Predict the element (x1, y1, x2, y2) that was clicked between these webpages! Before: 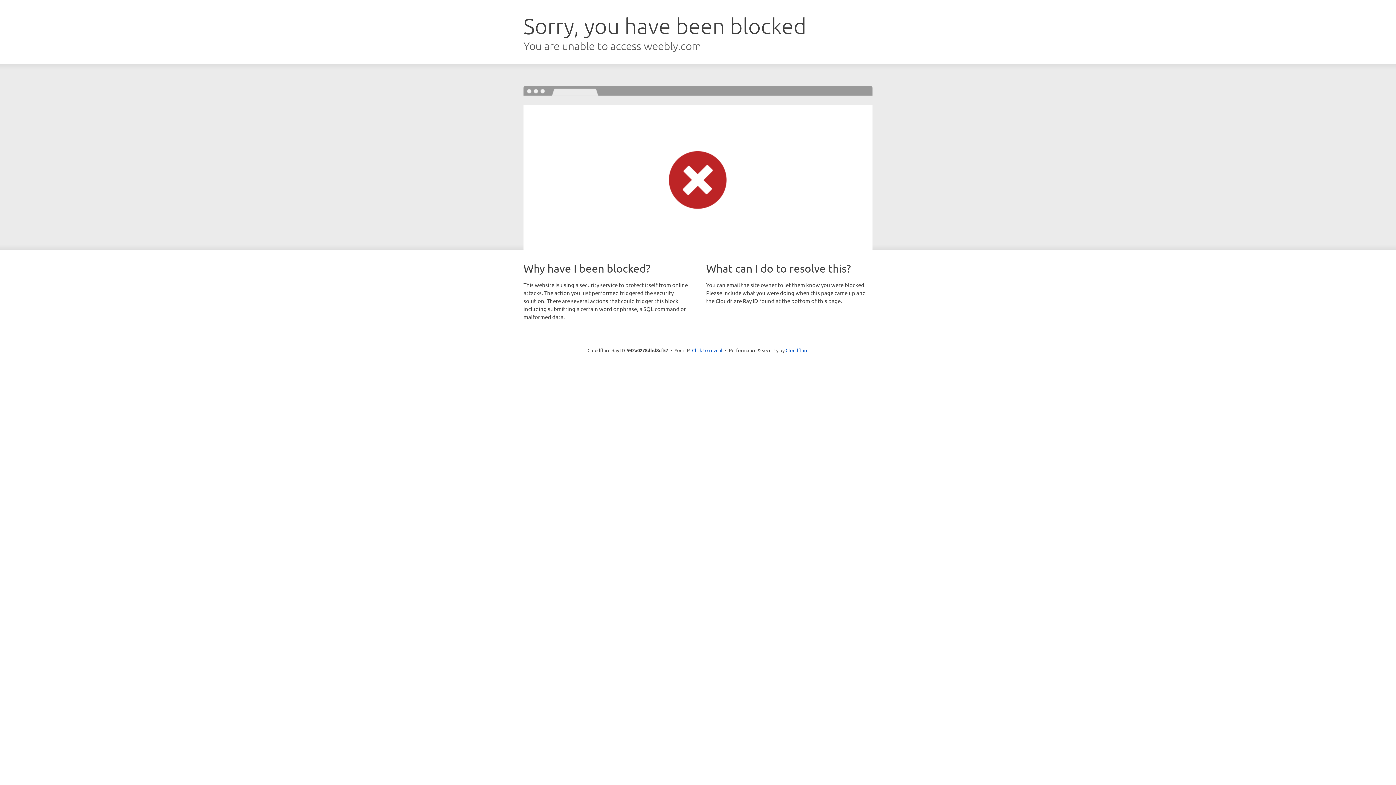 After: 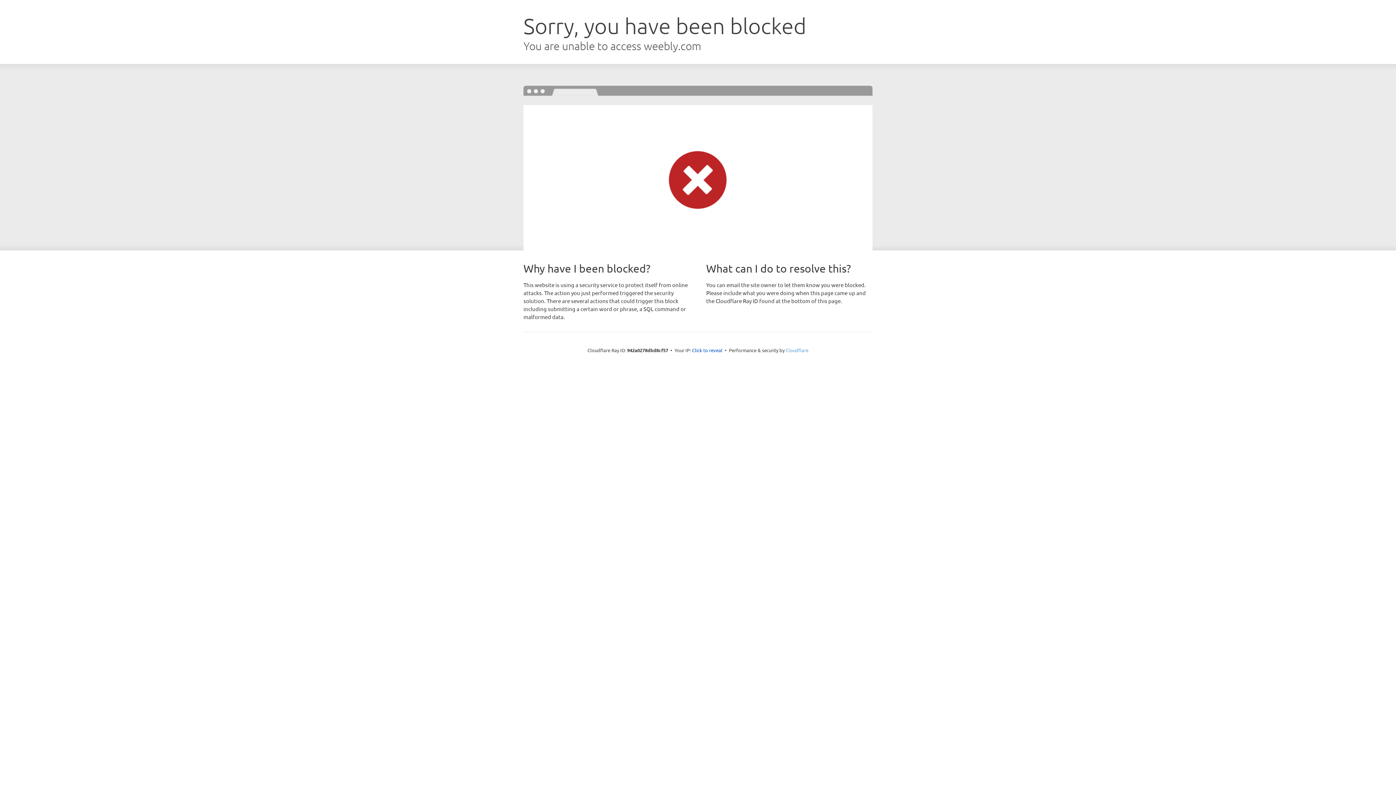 Action: bbox: (785, 347, 808, 353) label: Cloudflare